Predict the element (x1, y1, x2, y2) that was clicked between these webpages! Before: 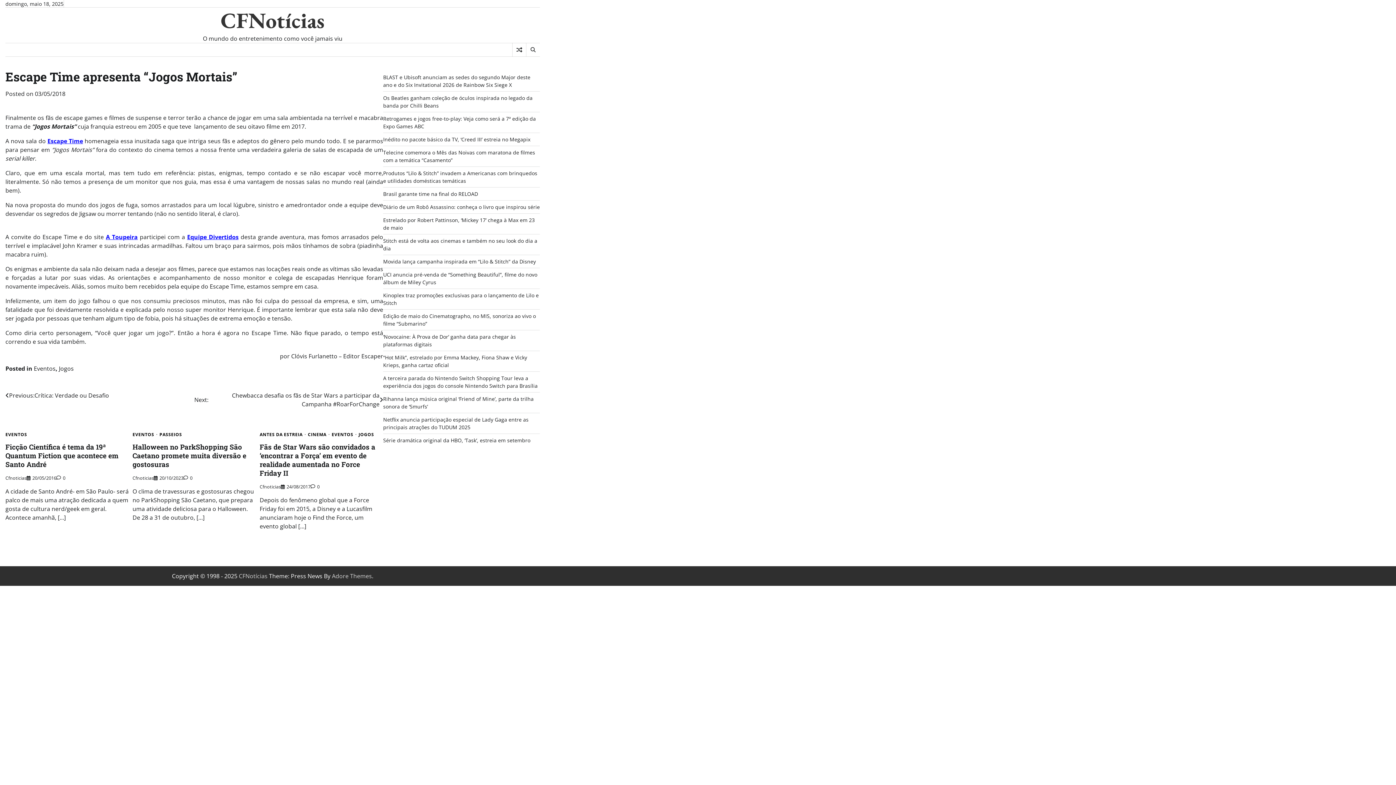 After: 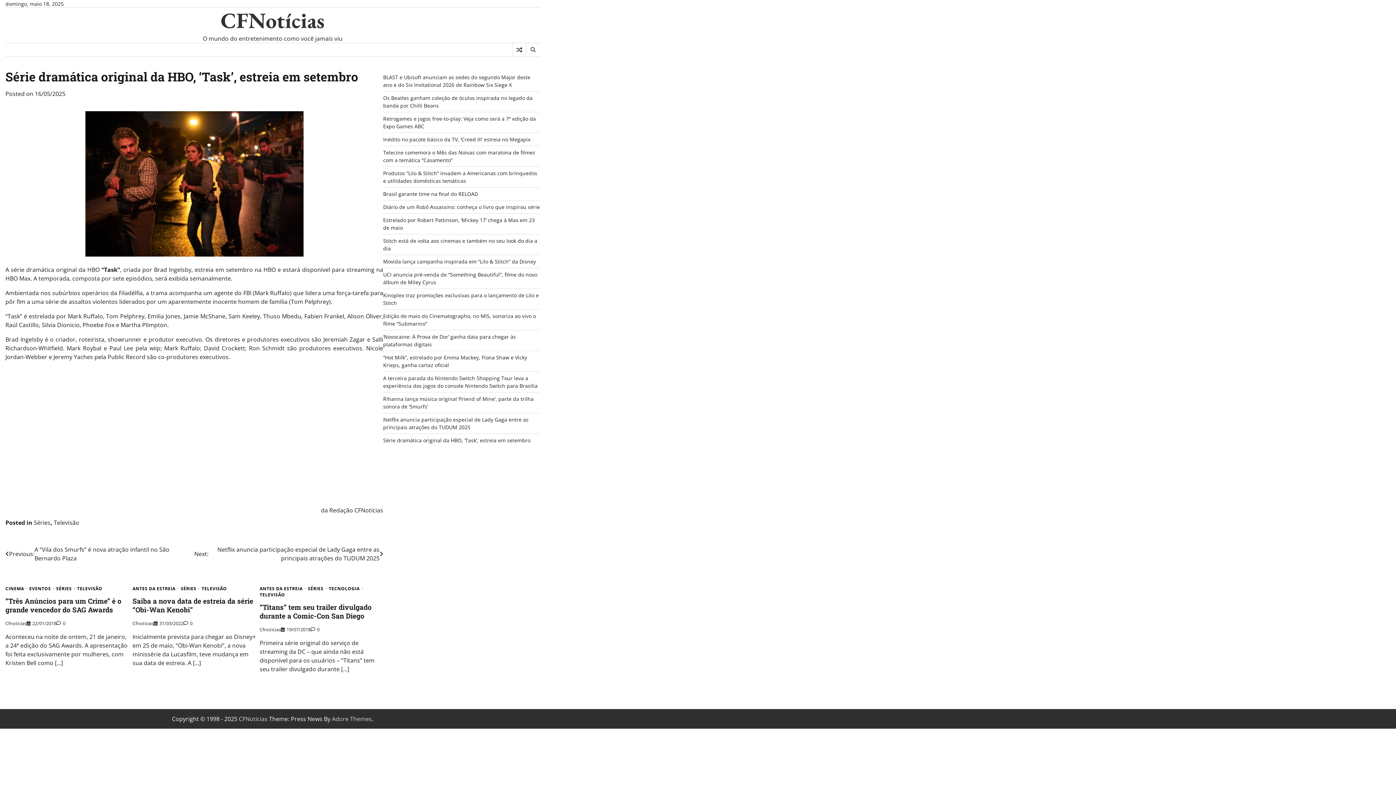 Action: bbox: (383, 437, 530, 444) label: Série dramática original da HBO, ‘Task’, estreia em setembro